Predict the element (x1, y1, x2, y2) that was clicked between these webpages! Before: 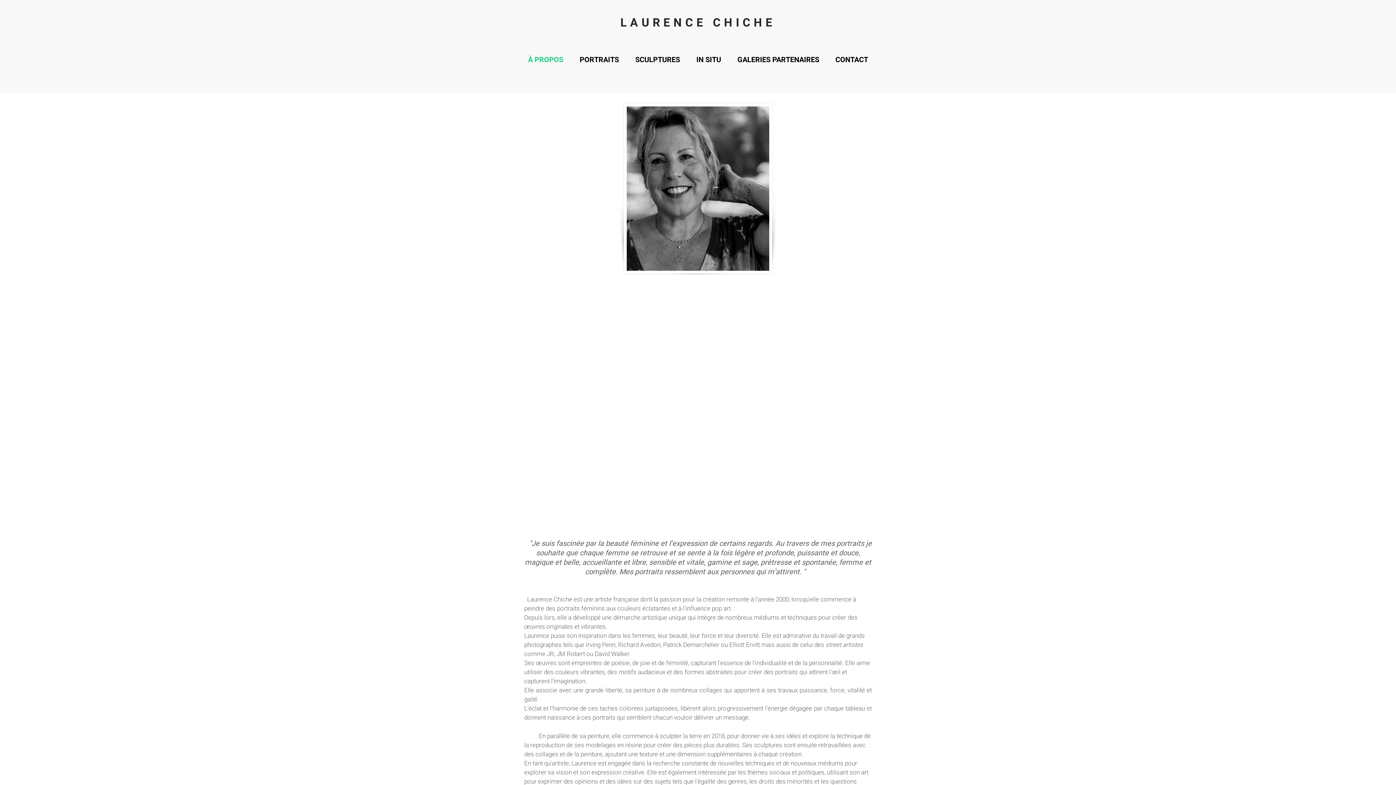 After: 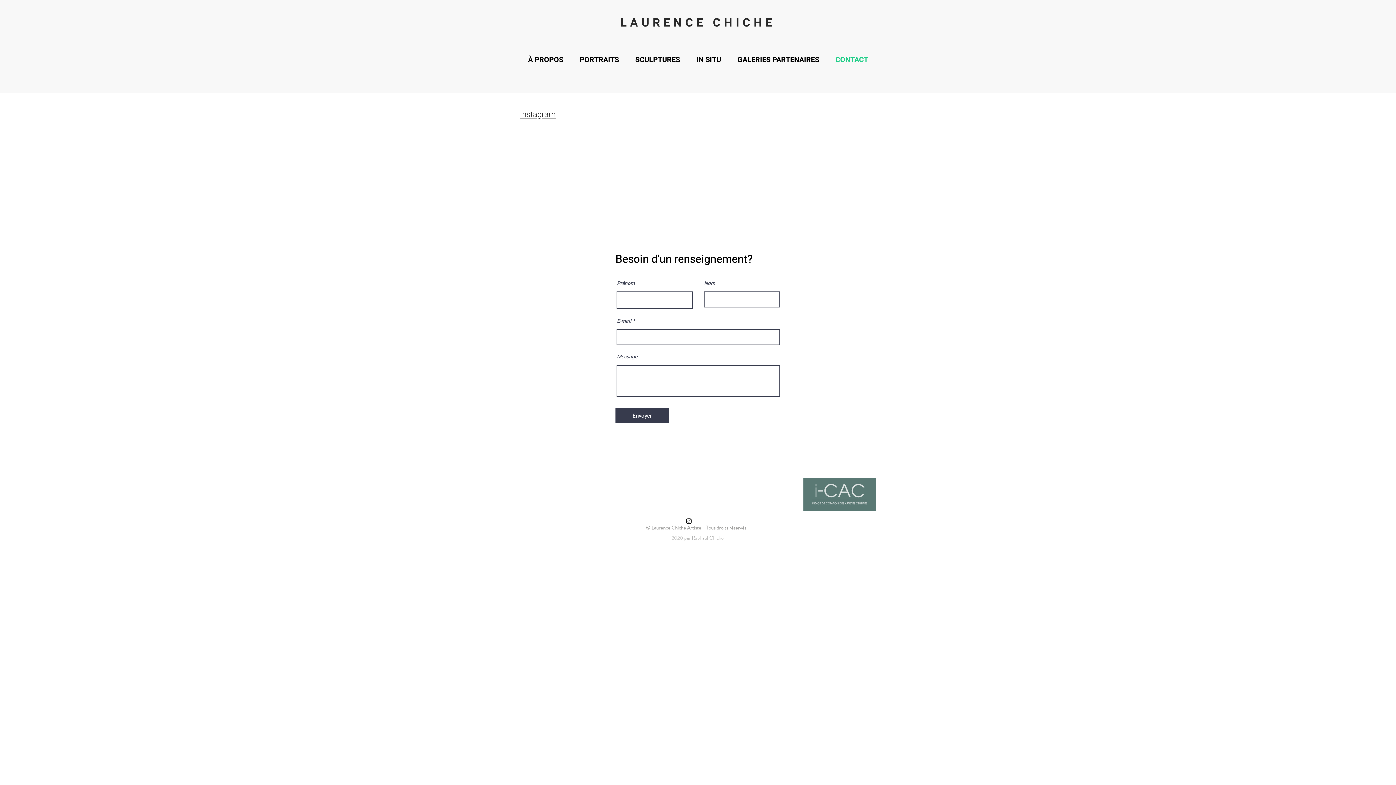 Action: label: CONTACT bbox: (827, 52, 876, 67)